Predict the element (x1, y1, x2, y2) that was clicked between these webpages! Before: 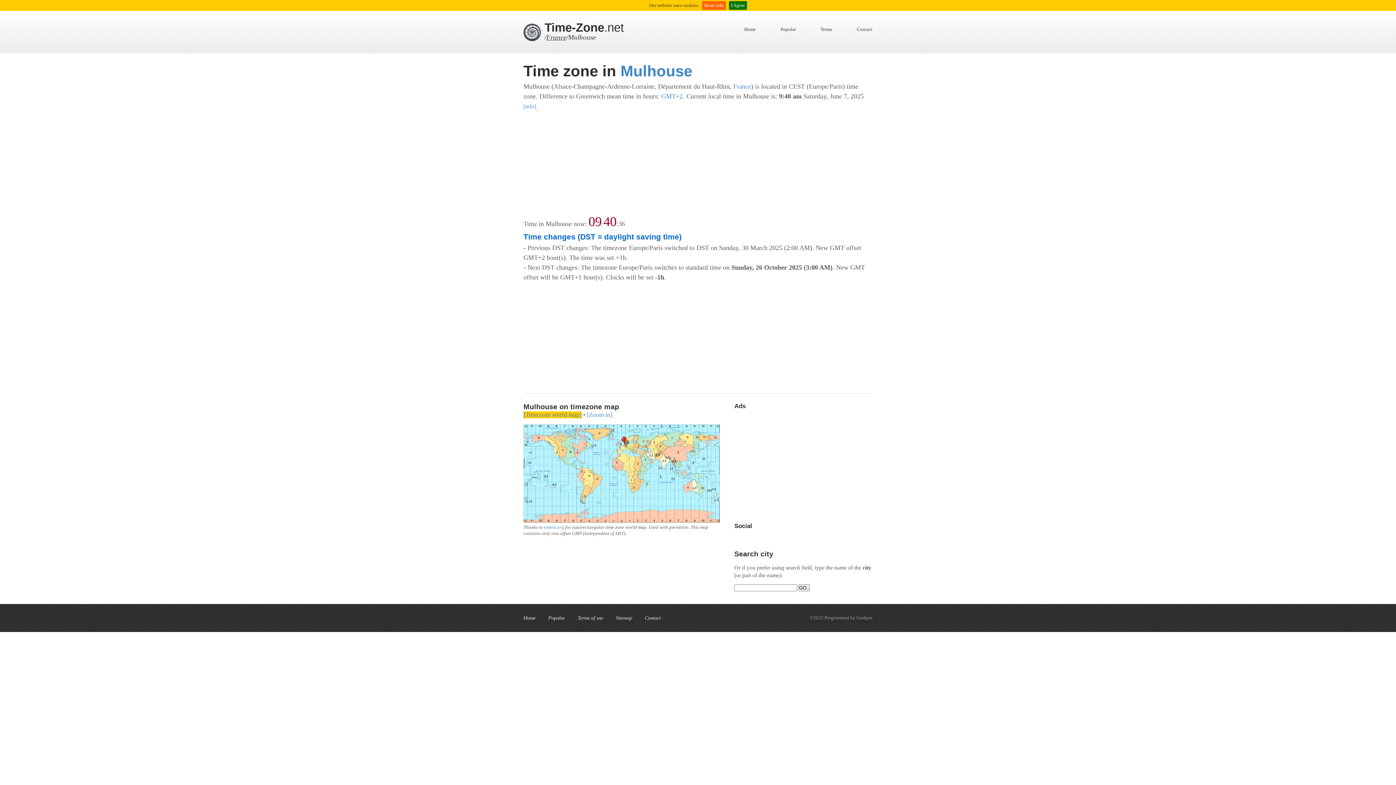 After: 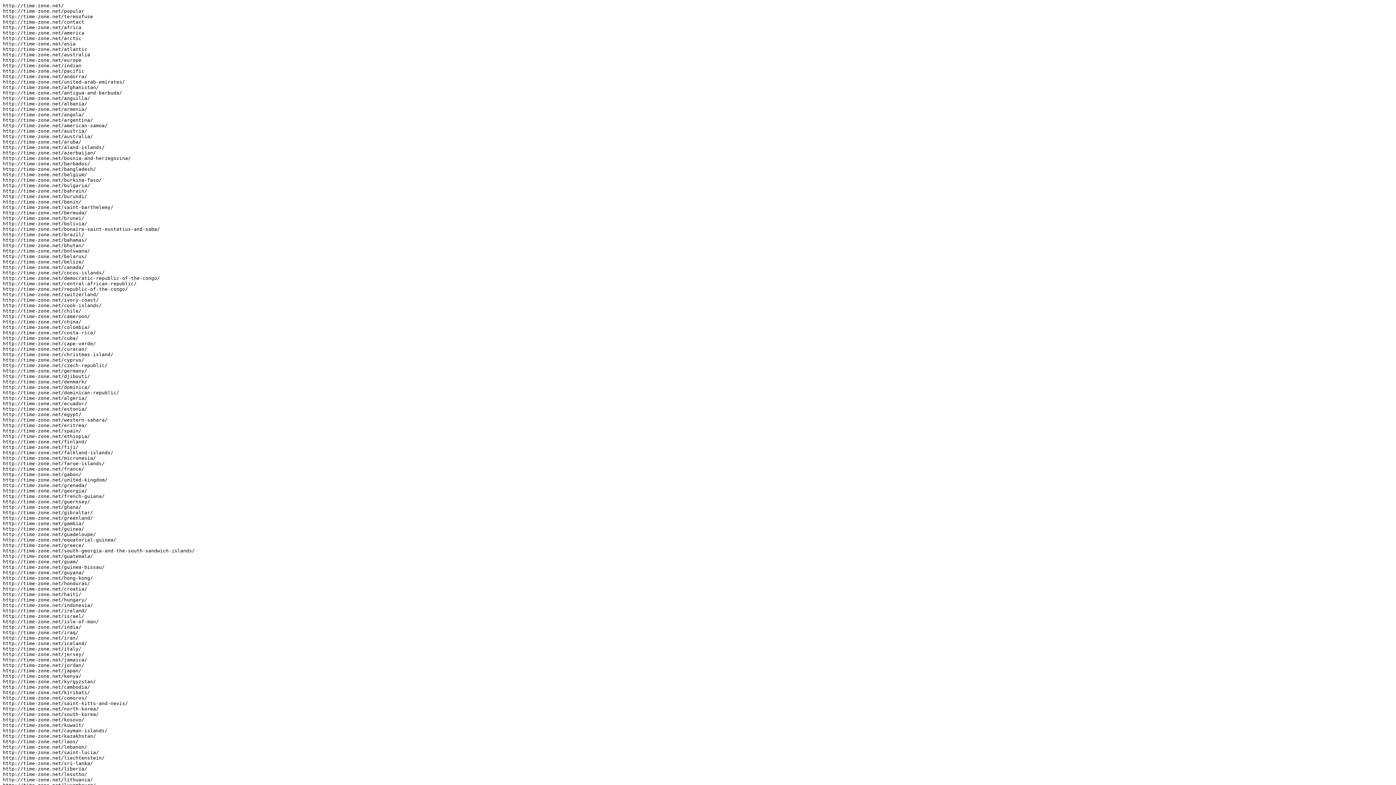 Action: label: Sitemap bbox: (616, 615, 632, 621)